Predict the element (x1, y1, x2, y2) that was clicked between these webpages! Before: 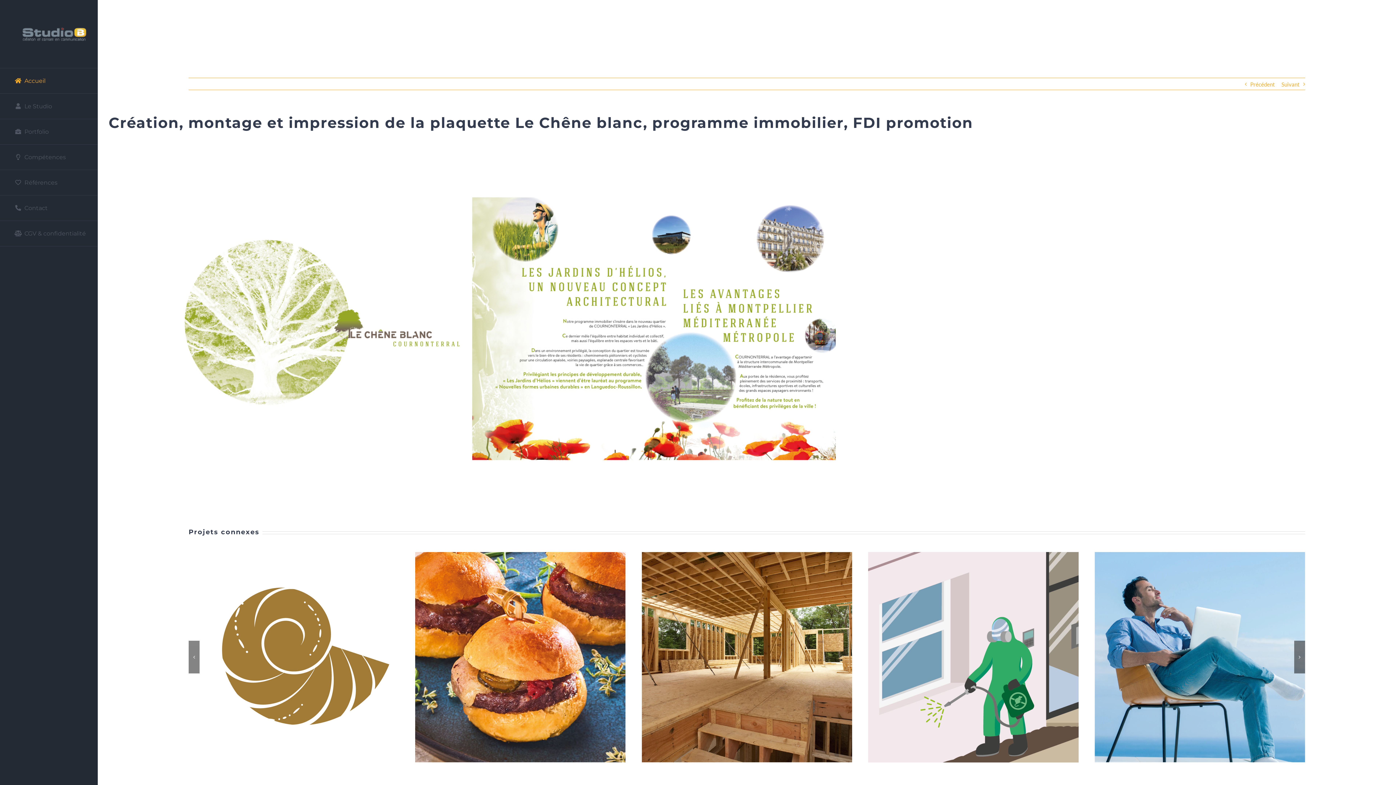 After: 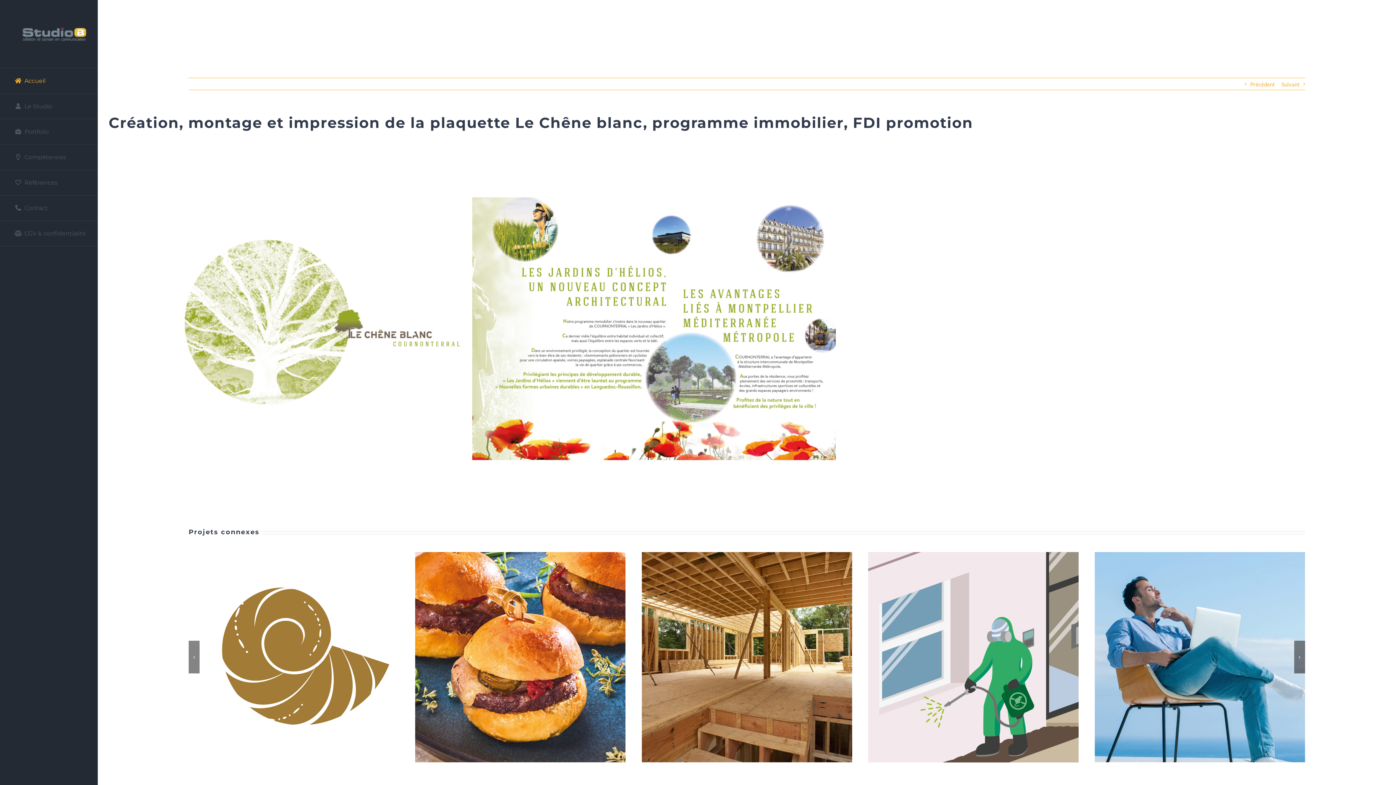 Action: bbox: (0, 68, 97, 93) label: Accueil